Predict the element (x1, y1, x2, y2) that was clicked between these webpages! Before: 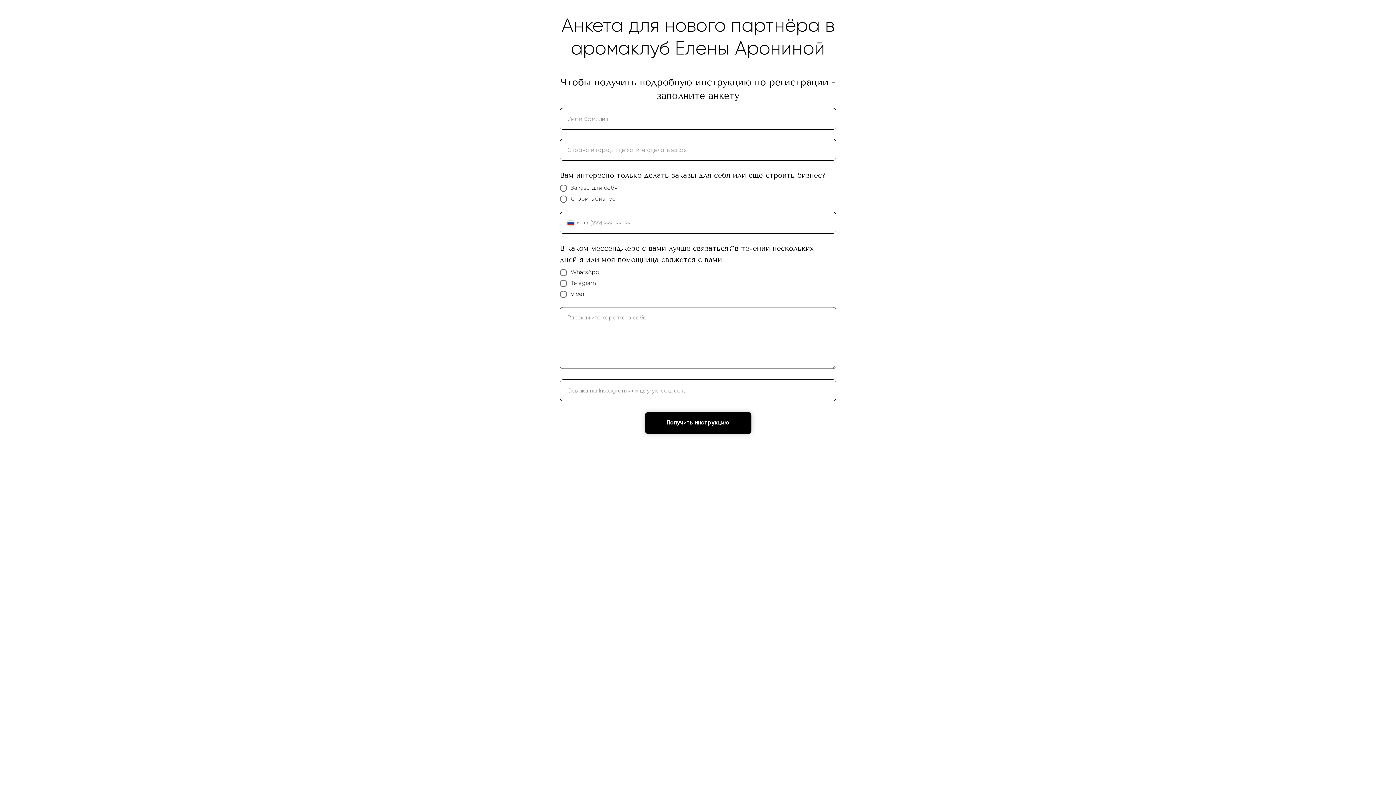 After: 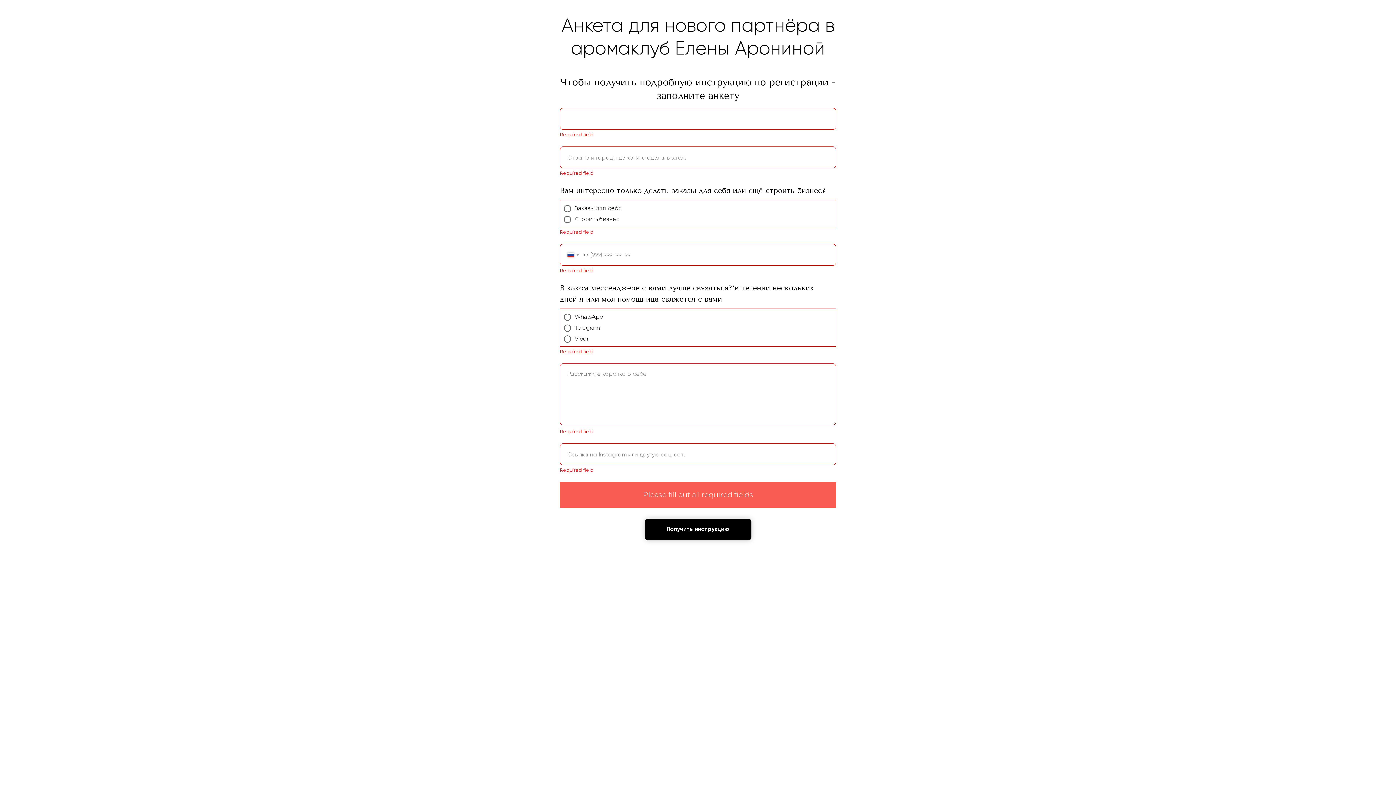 Action: bbox: (644, 412, 751, 434) label: Получить инструкцию